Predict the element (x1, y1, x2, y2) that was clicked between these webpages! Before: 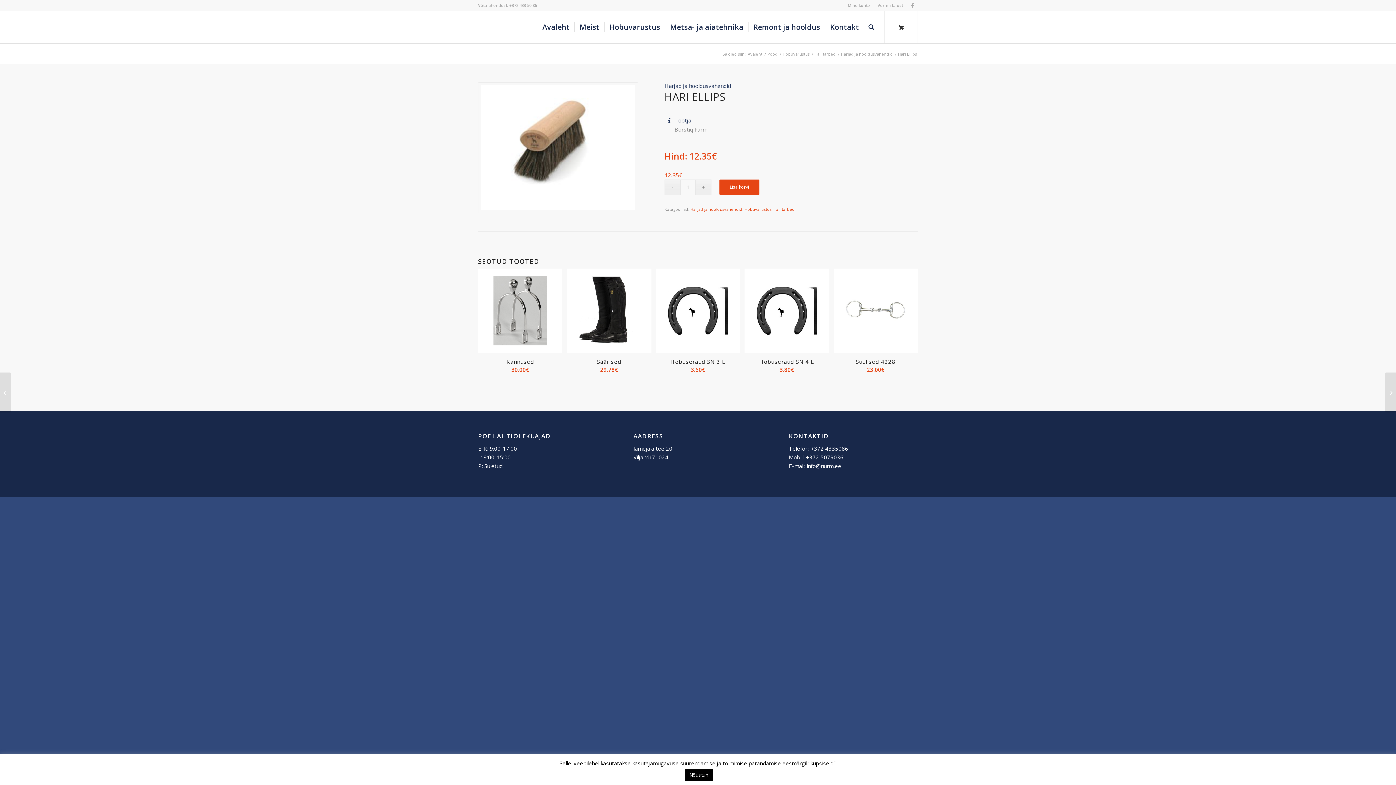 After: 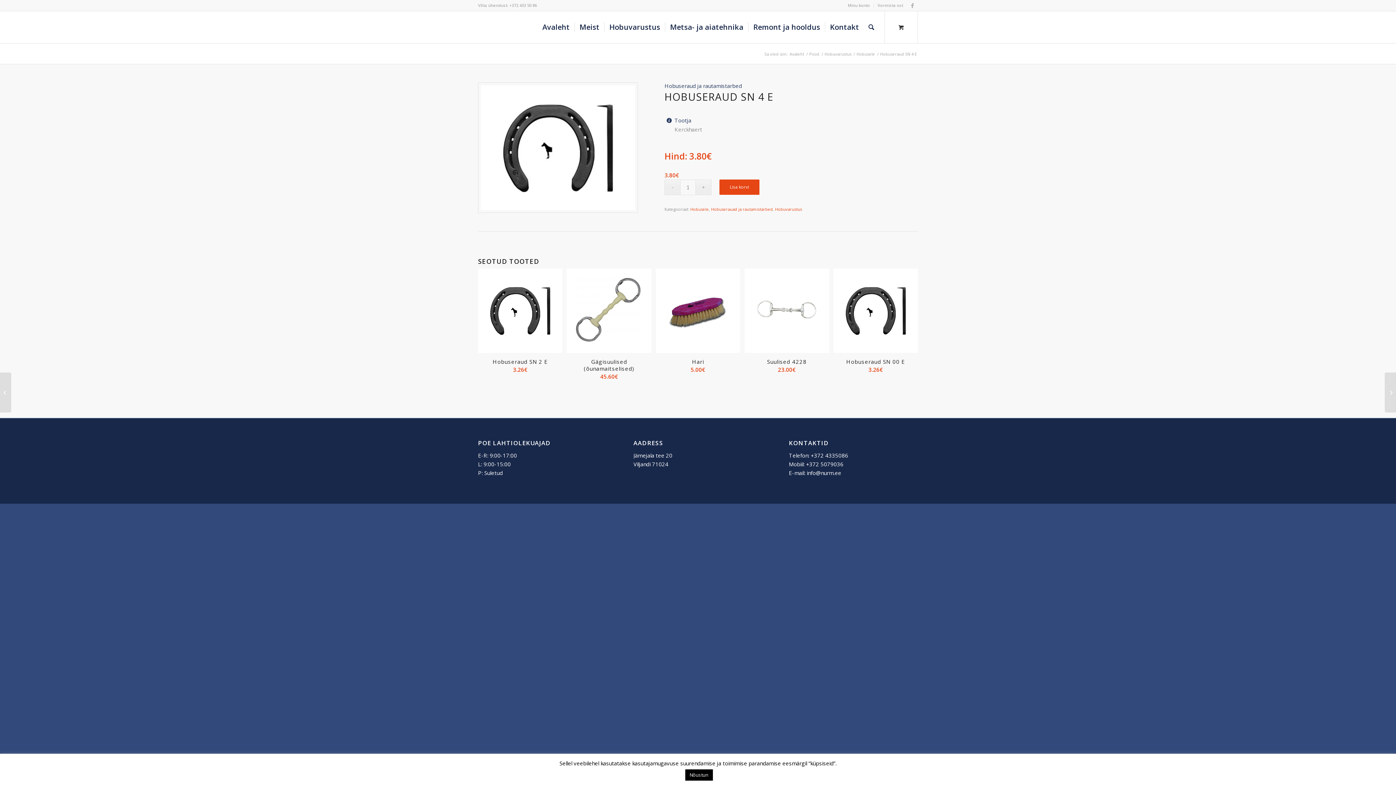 Action: bbox: (744, 268, 829, 377) label: Hobuseraud SN 4 E
3.80€